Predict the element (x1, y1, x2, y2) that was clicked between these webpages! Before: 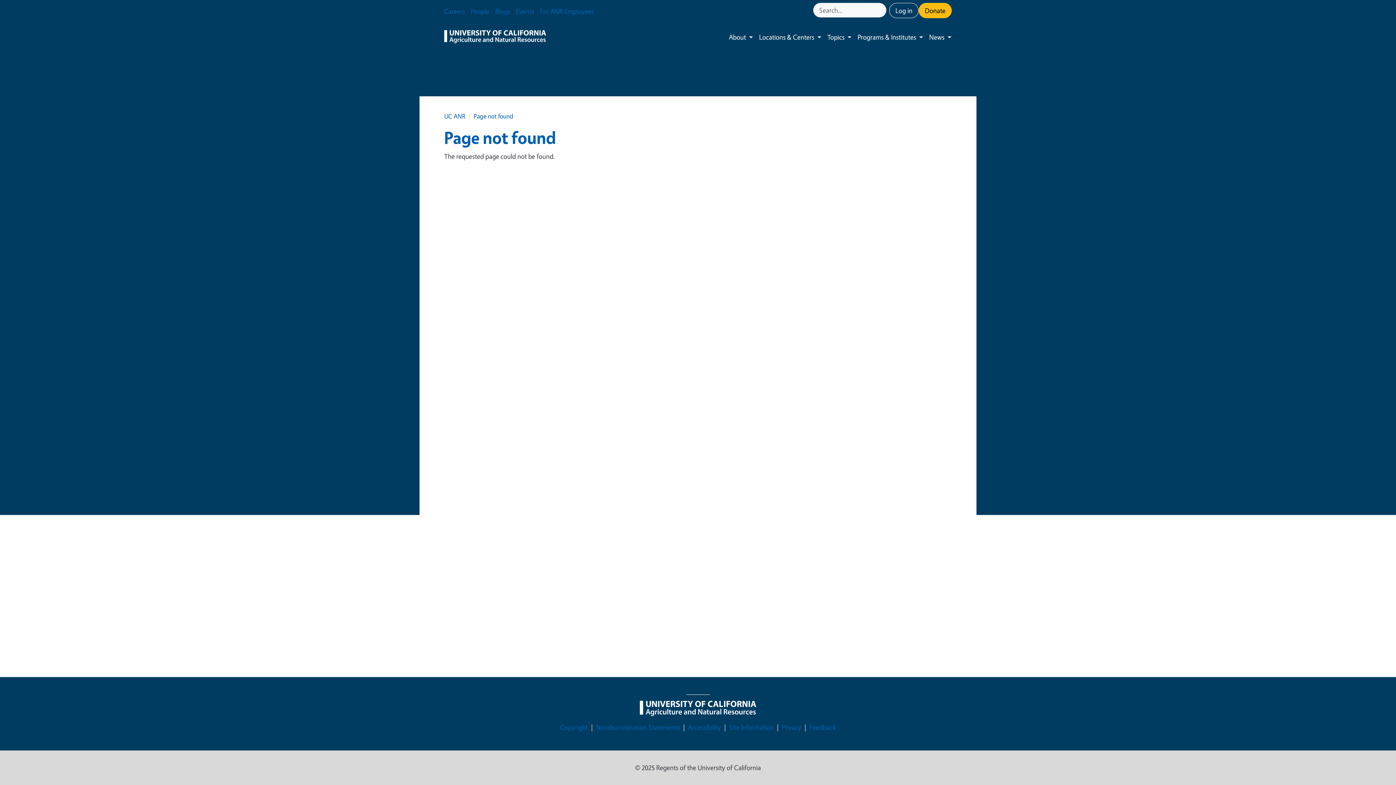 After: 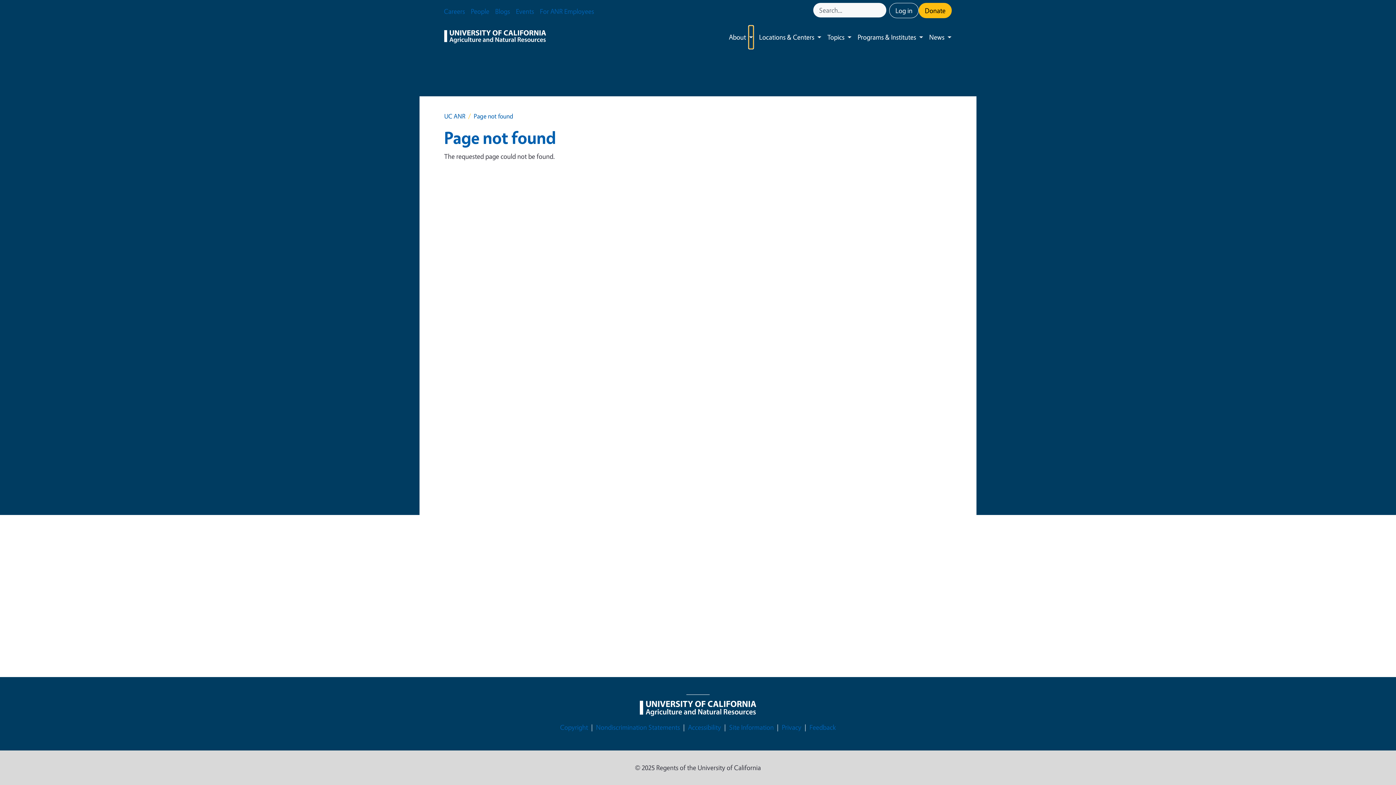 Action: bbox: (749, 25, 753, 48) label: Toggle submenu